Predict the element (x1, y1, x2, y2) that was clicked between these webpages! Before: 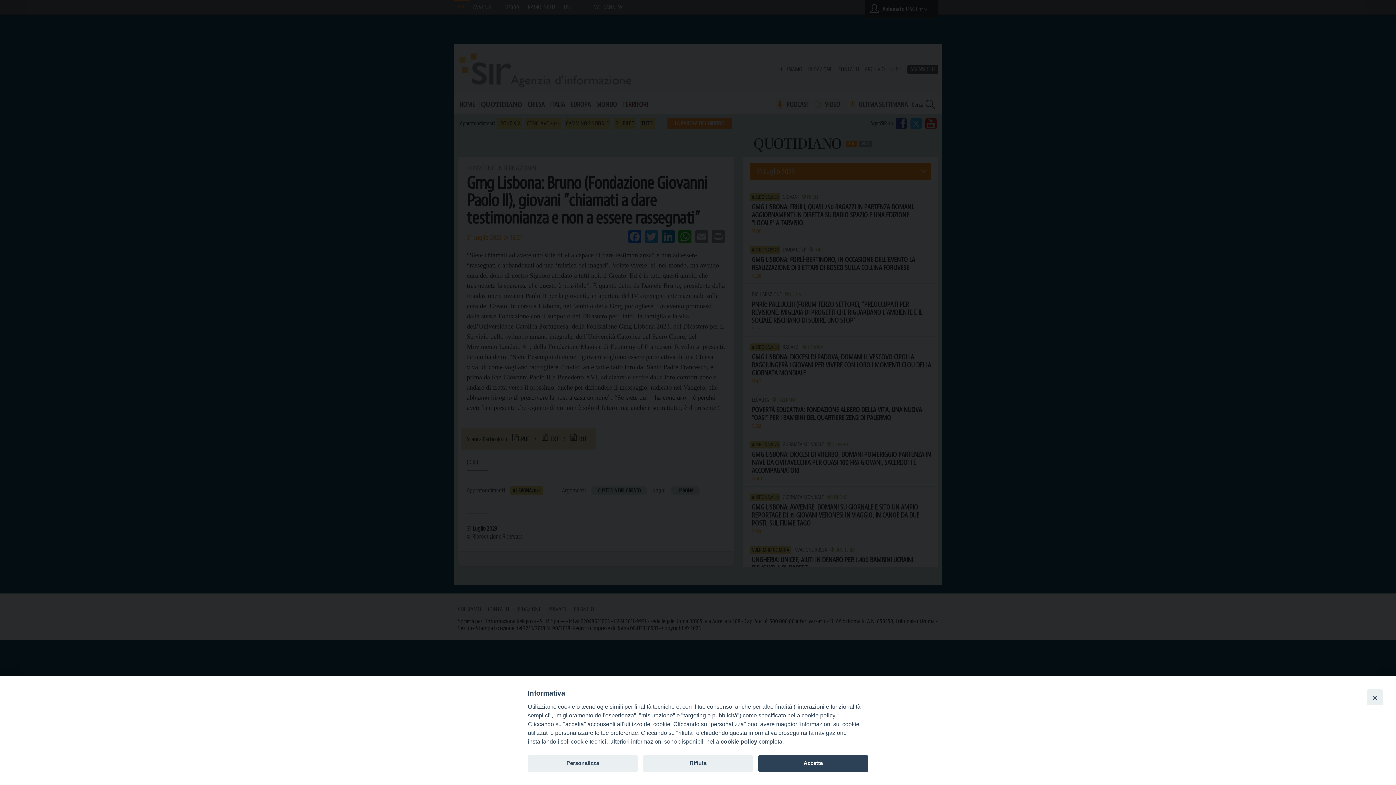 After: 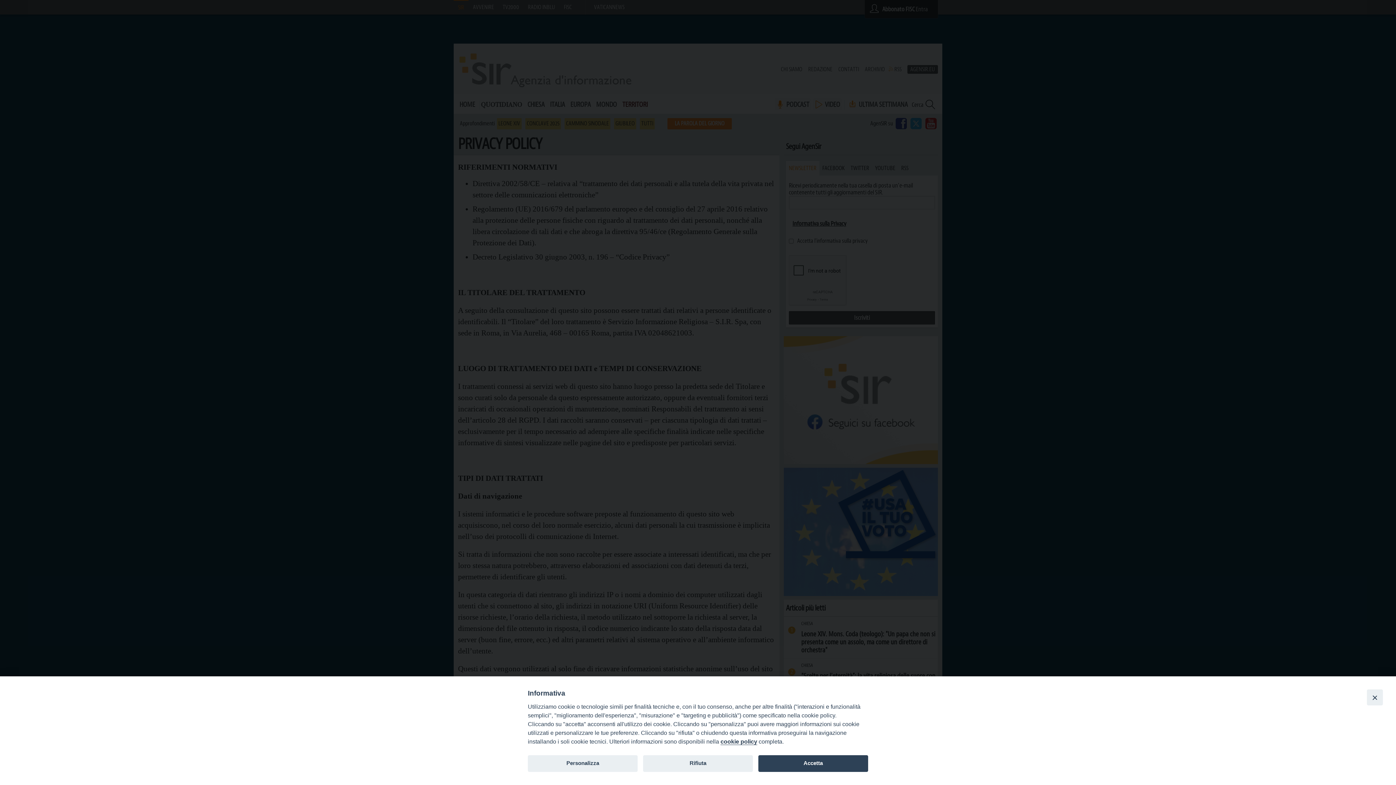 Action: label: cookie policy bbox: (720, 738, 757, 745)